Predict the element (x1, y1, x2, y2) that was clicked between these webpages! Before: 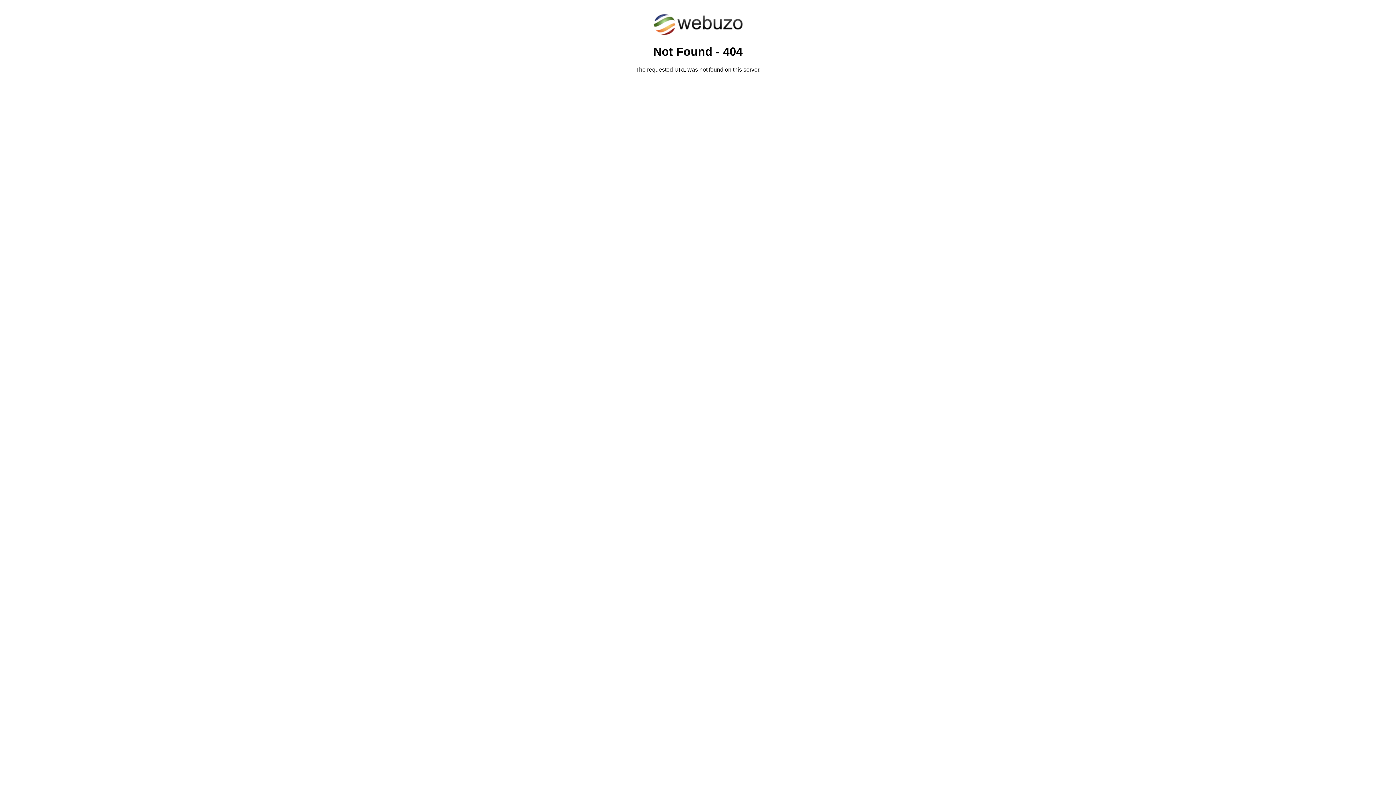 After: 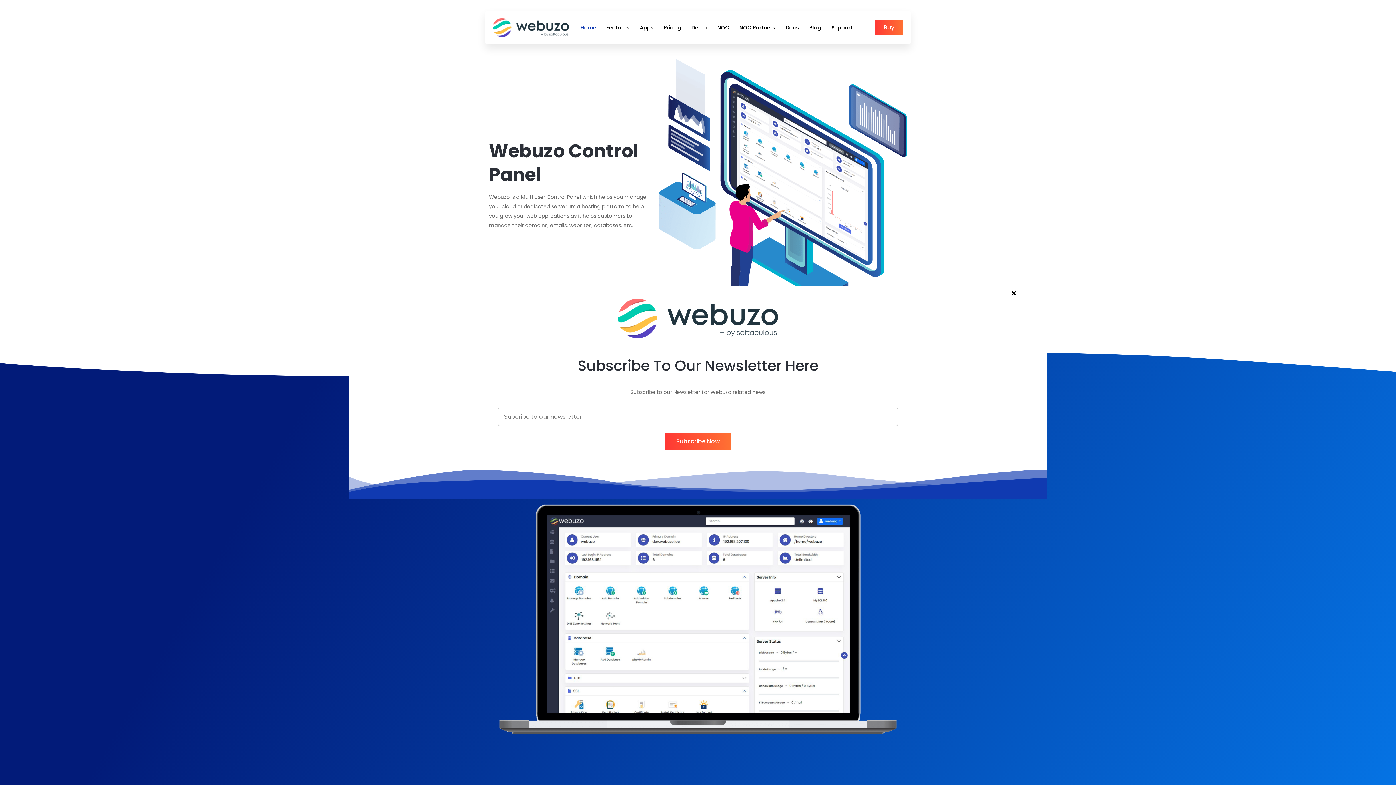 Action: bbox: (652, 30, 743, 37)